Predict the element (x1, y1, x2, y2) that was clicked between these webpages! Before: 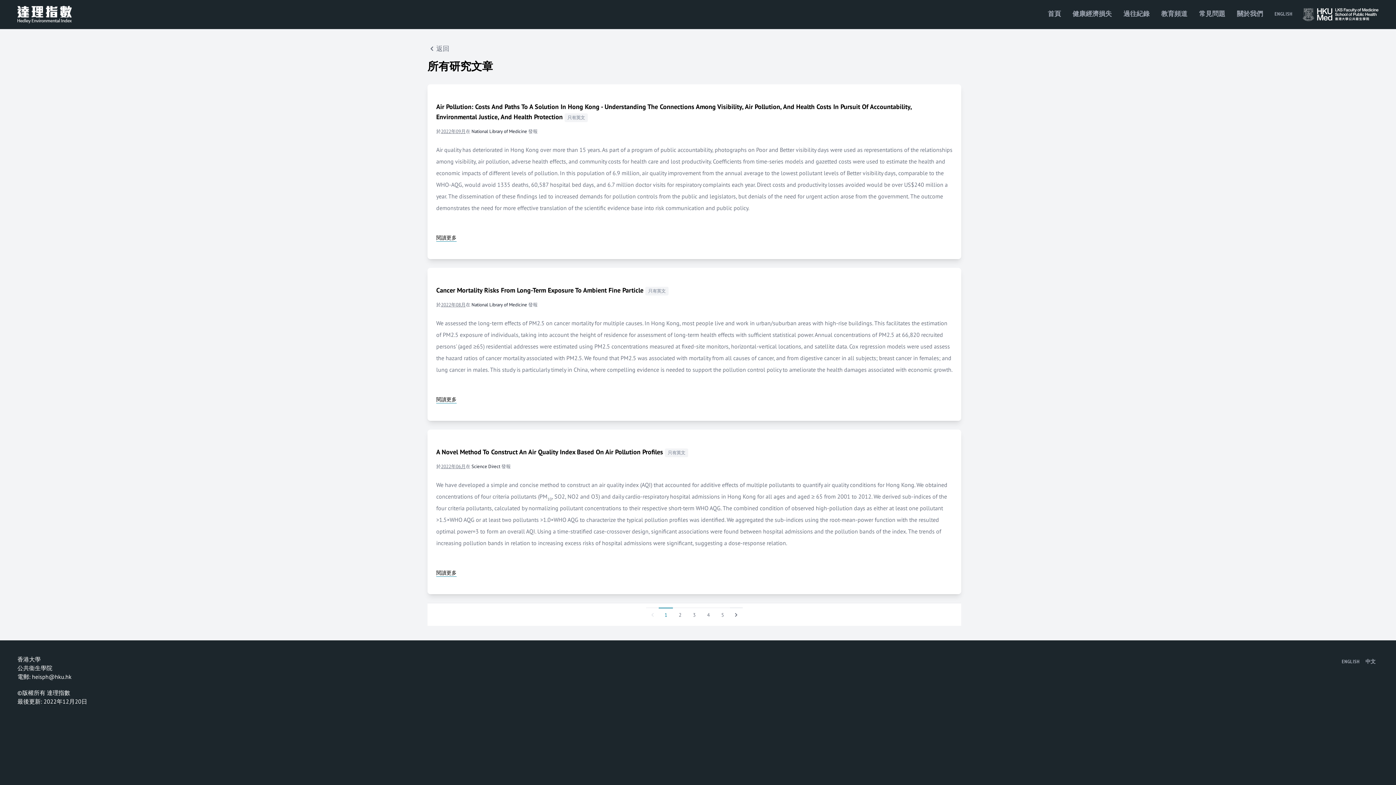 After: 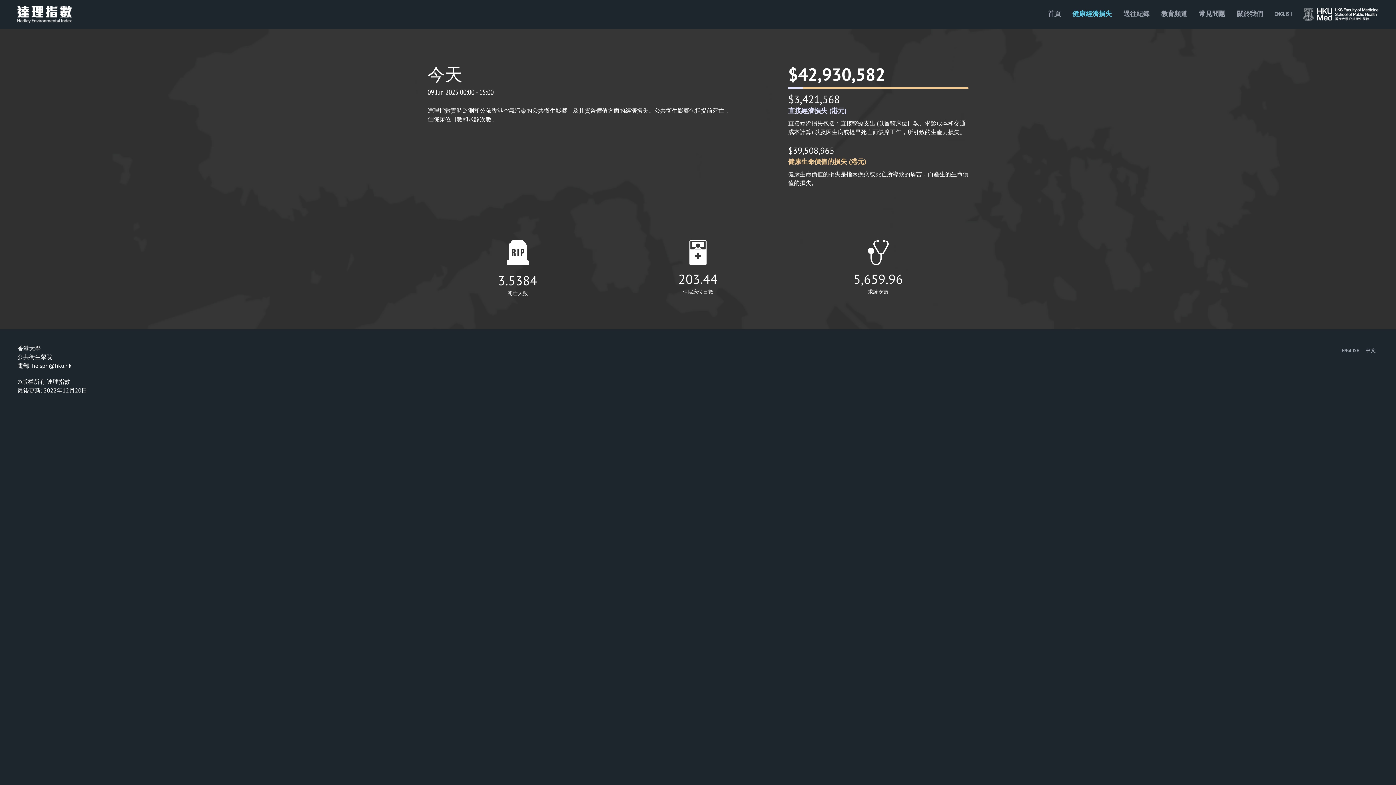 Action: bbox: (1069, 5, 1115, 21) label: 健康經濟損失